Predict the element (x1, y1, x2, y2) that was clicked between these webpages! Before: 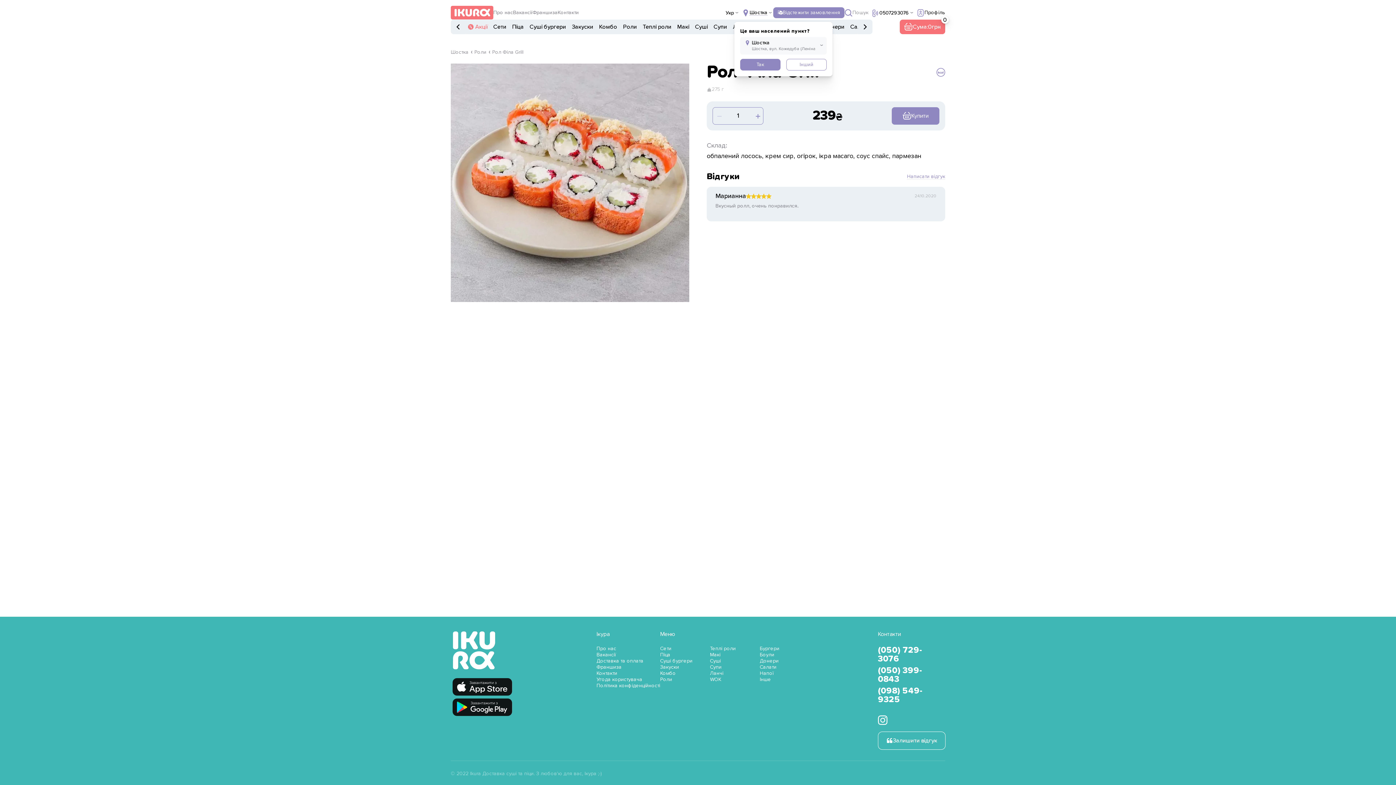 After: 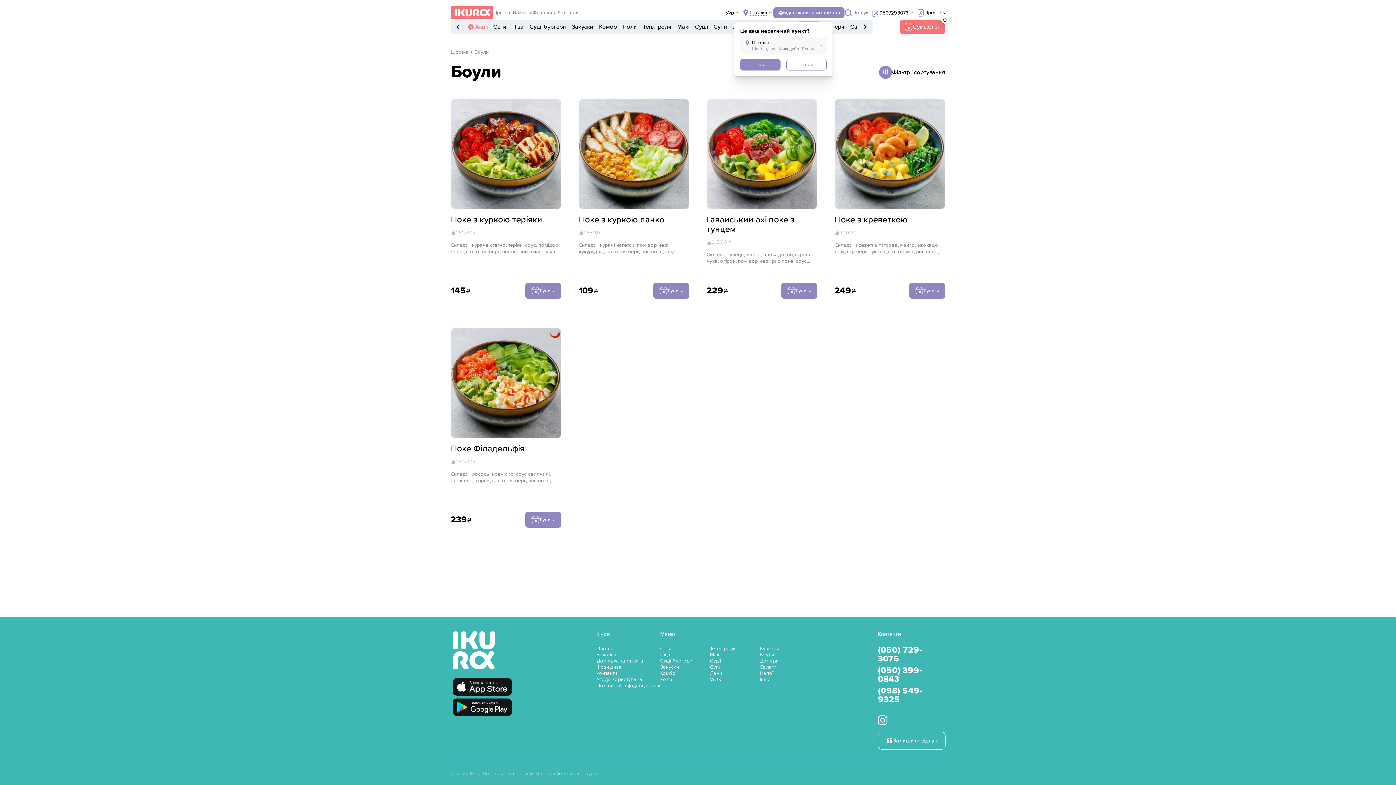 Action: bbox: (760, 652, 774, 657) label: Боули